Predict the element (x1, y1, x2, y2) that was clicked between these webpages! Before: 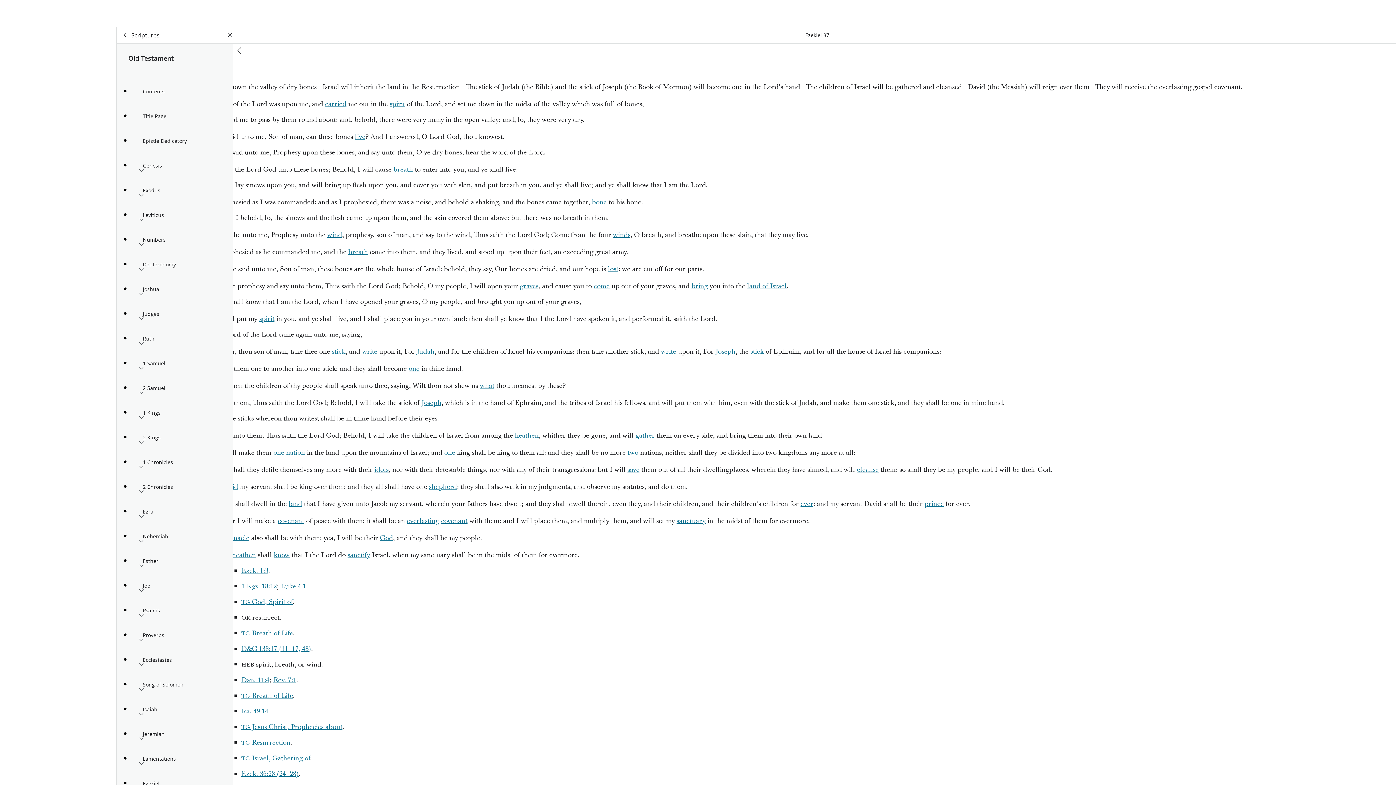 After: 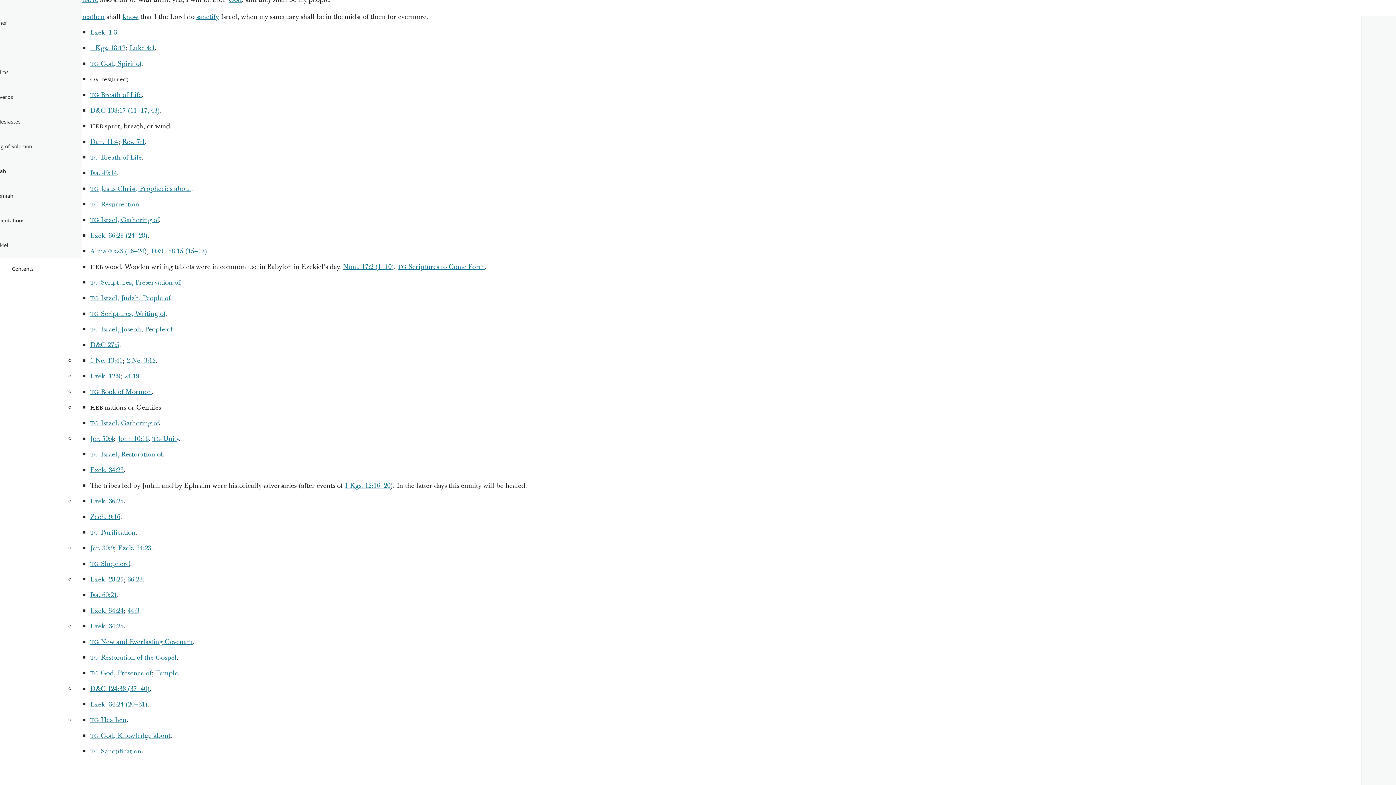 Action: bbox: (444, 448, 455, 457) label: one